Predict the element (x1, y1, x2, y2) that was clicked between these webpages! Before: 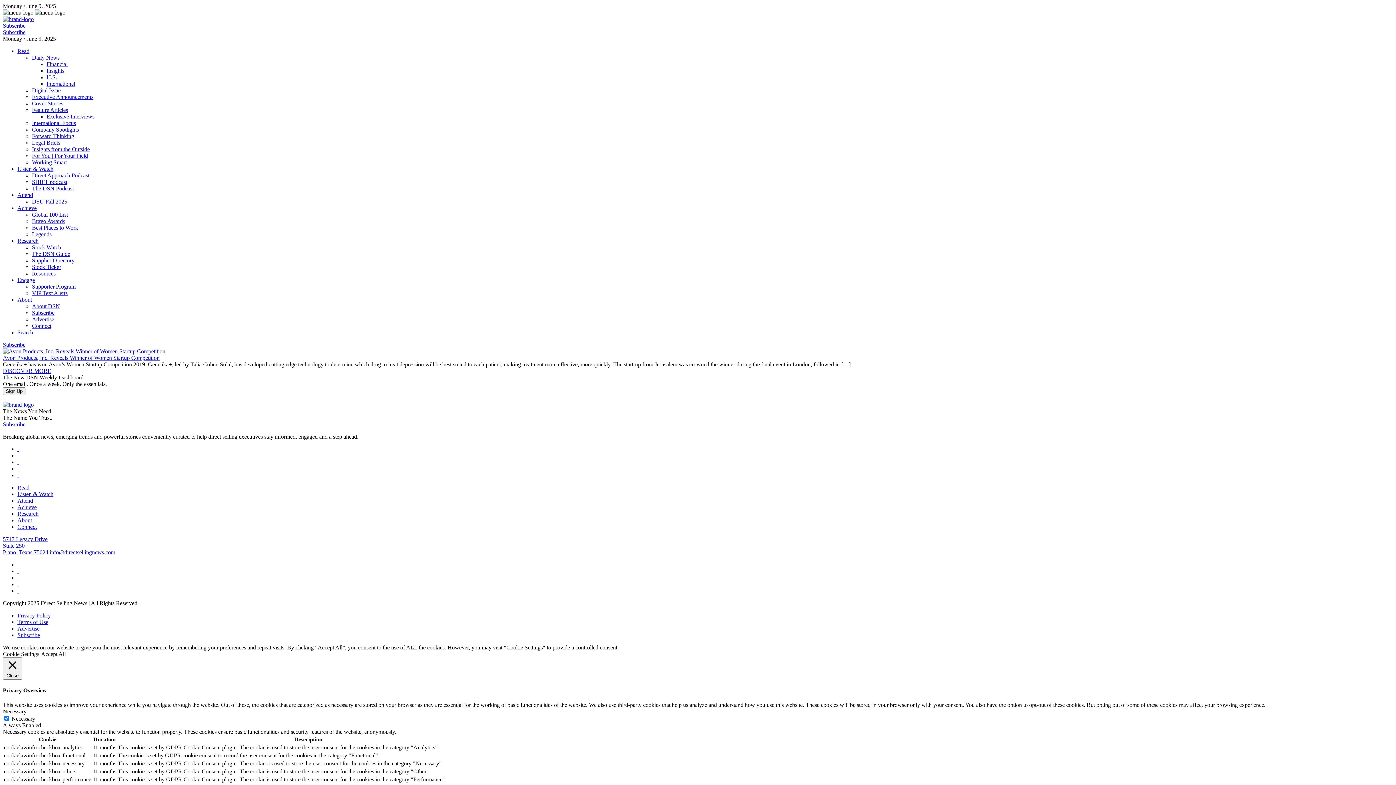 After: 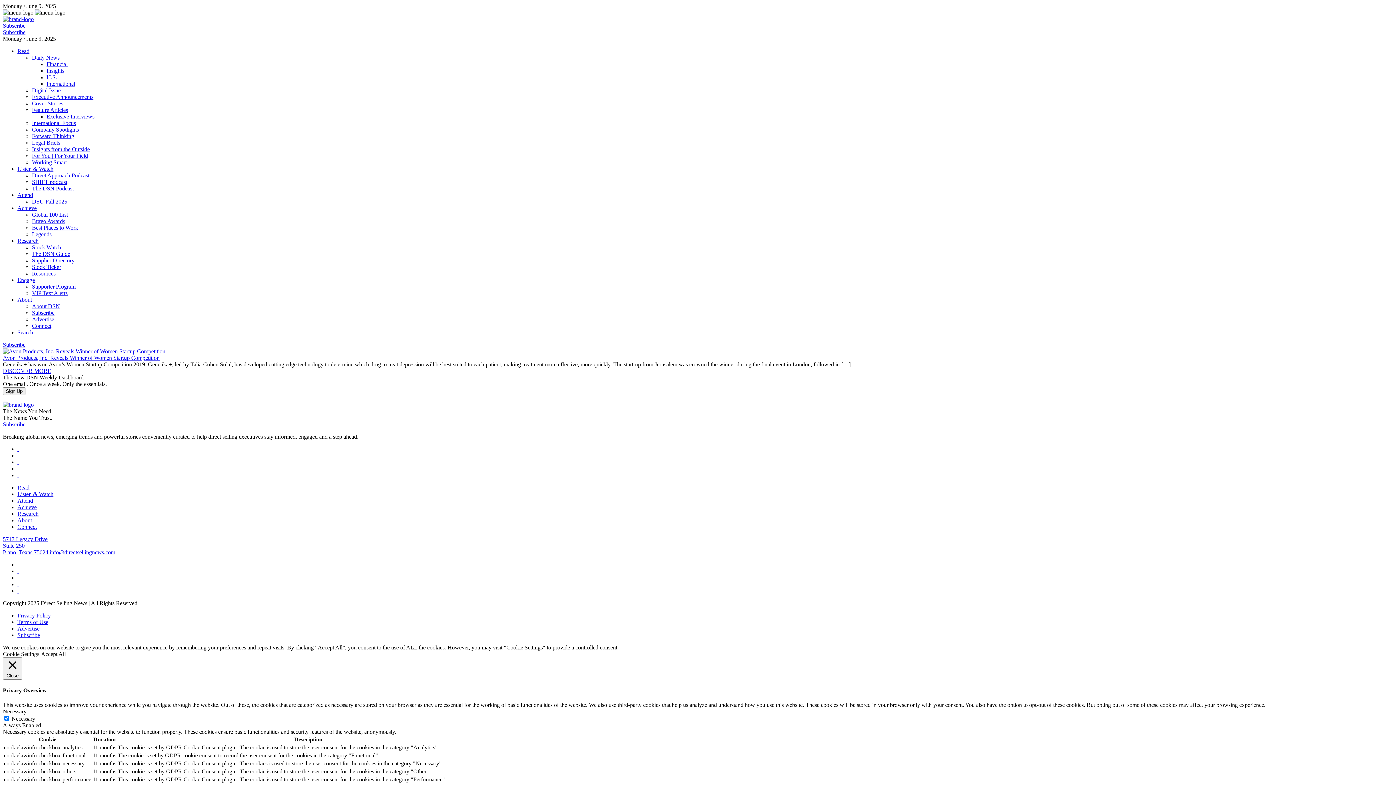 Action: bbox: (17, 568, 18, 574) label:  